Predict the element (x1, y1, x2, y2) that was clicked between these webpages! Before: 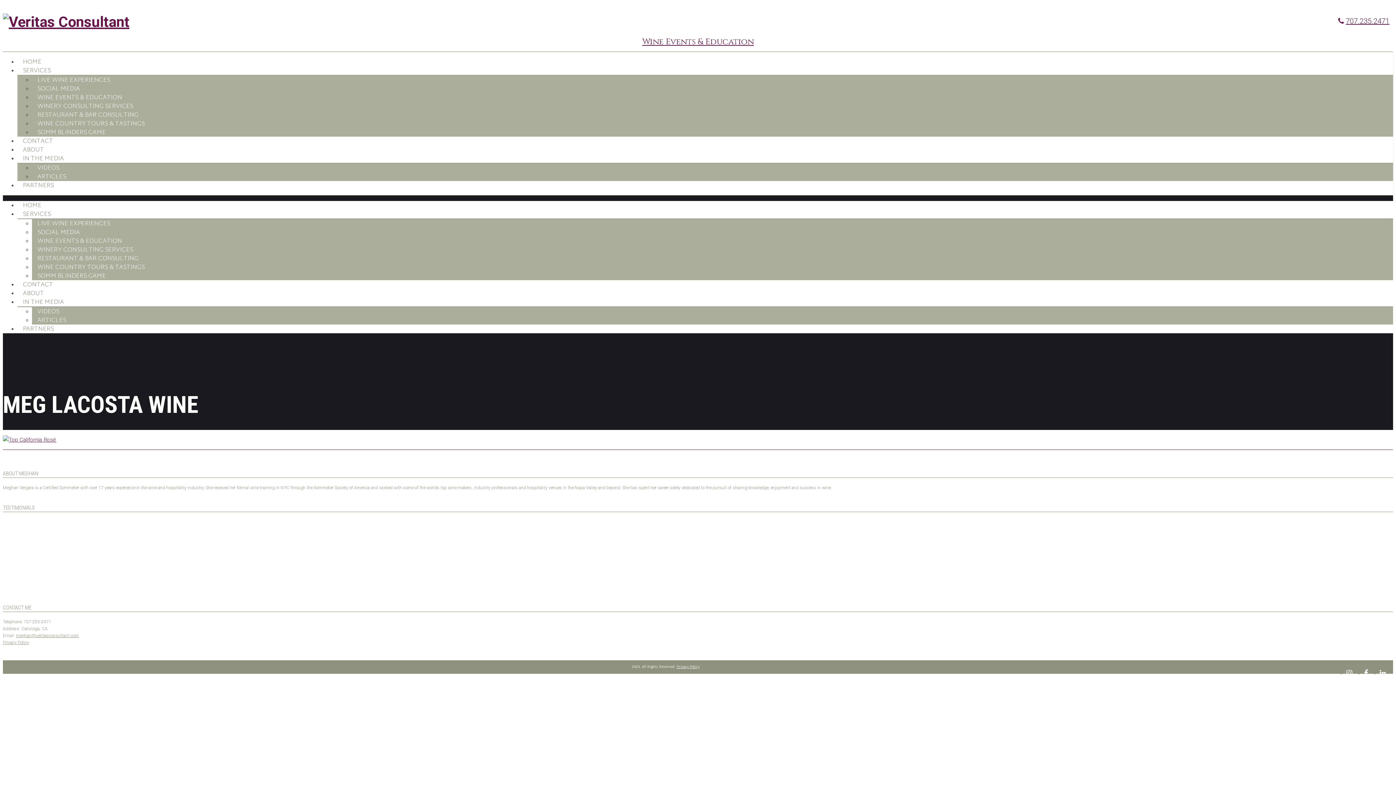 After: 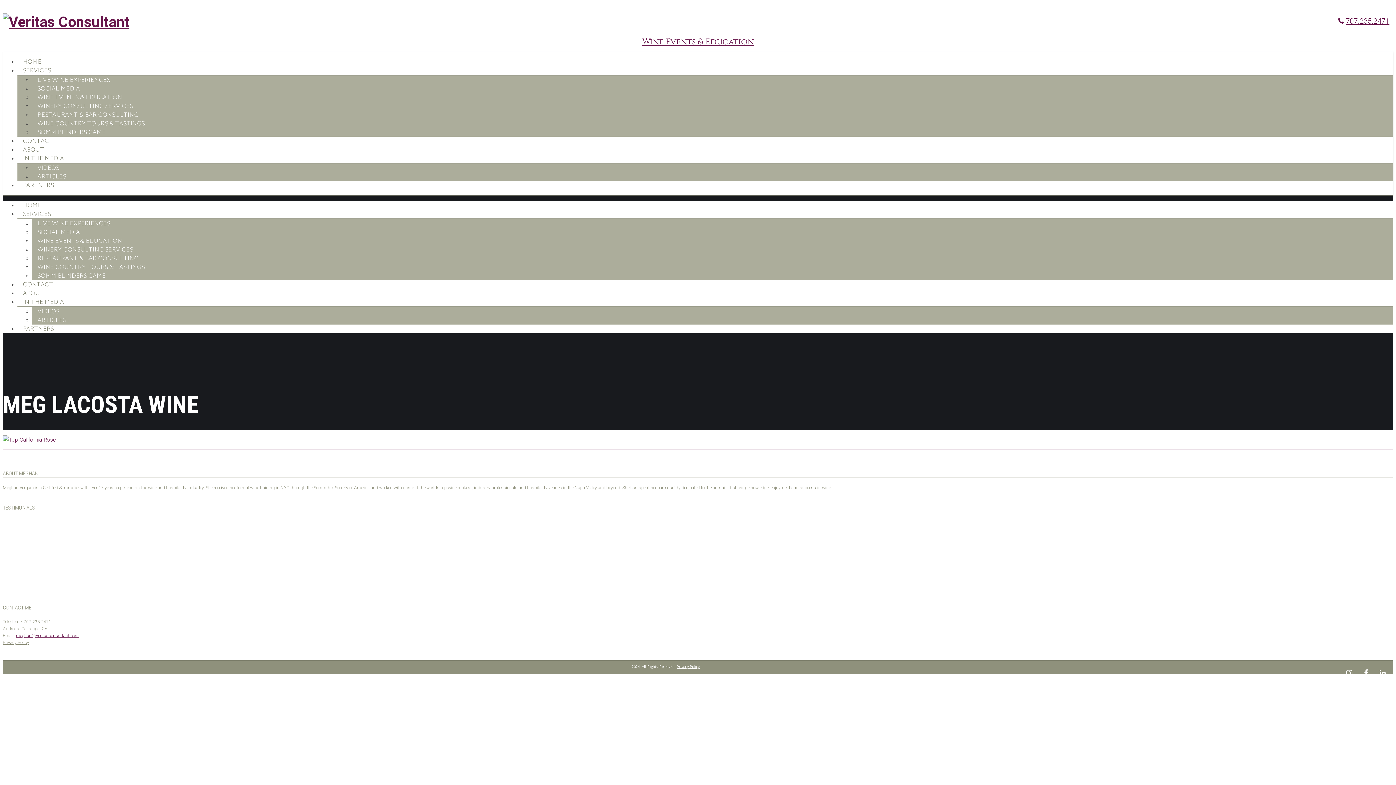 Action: bbox: (16, 633, 78, 638) label: meghan@veritasconsultant.com